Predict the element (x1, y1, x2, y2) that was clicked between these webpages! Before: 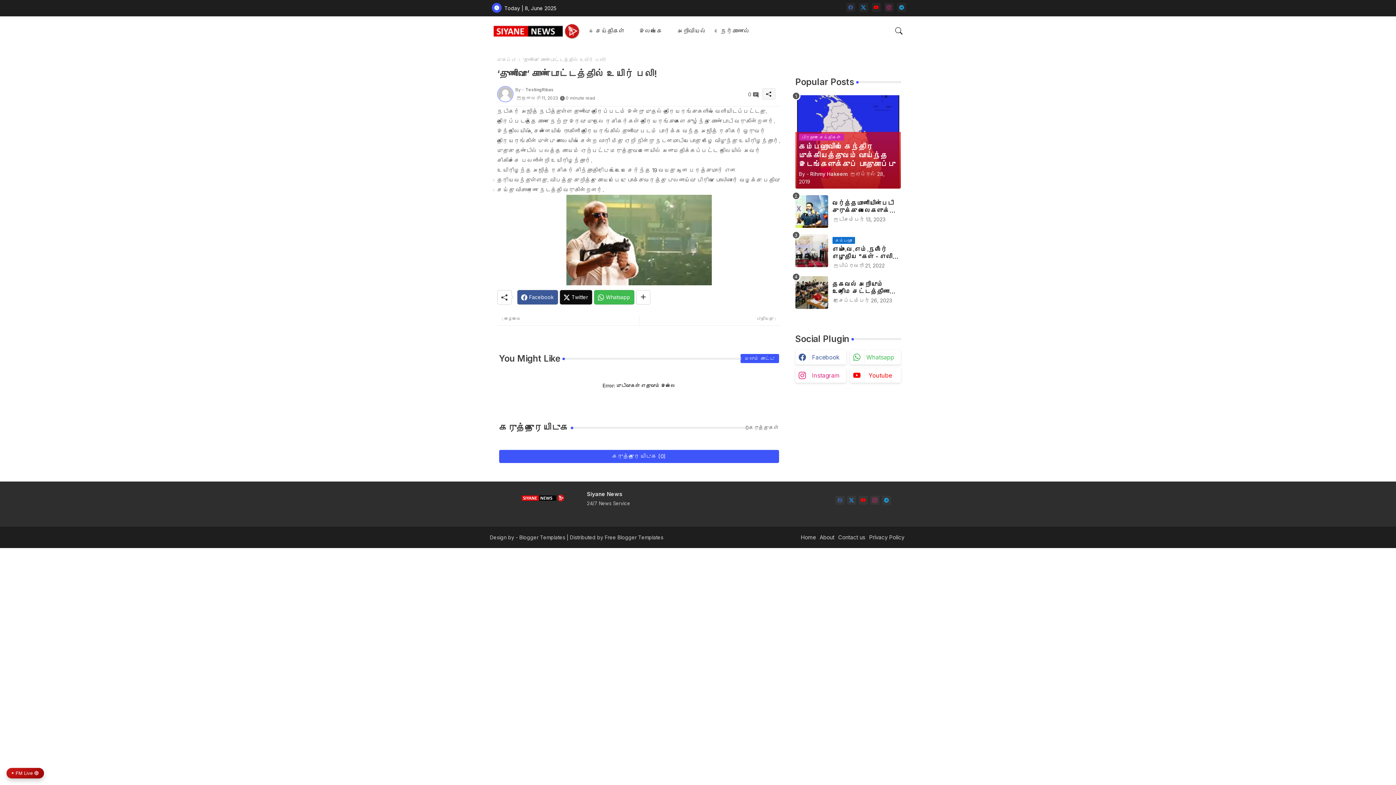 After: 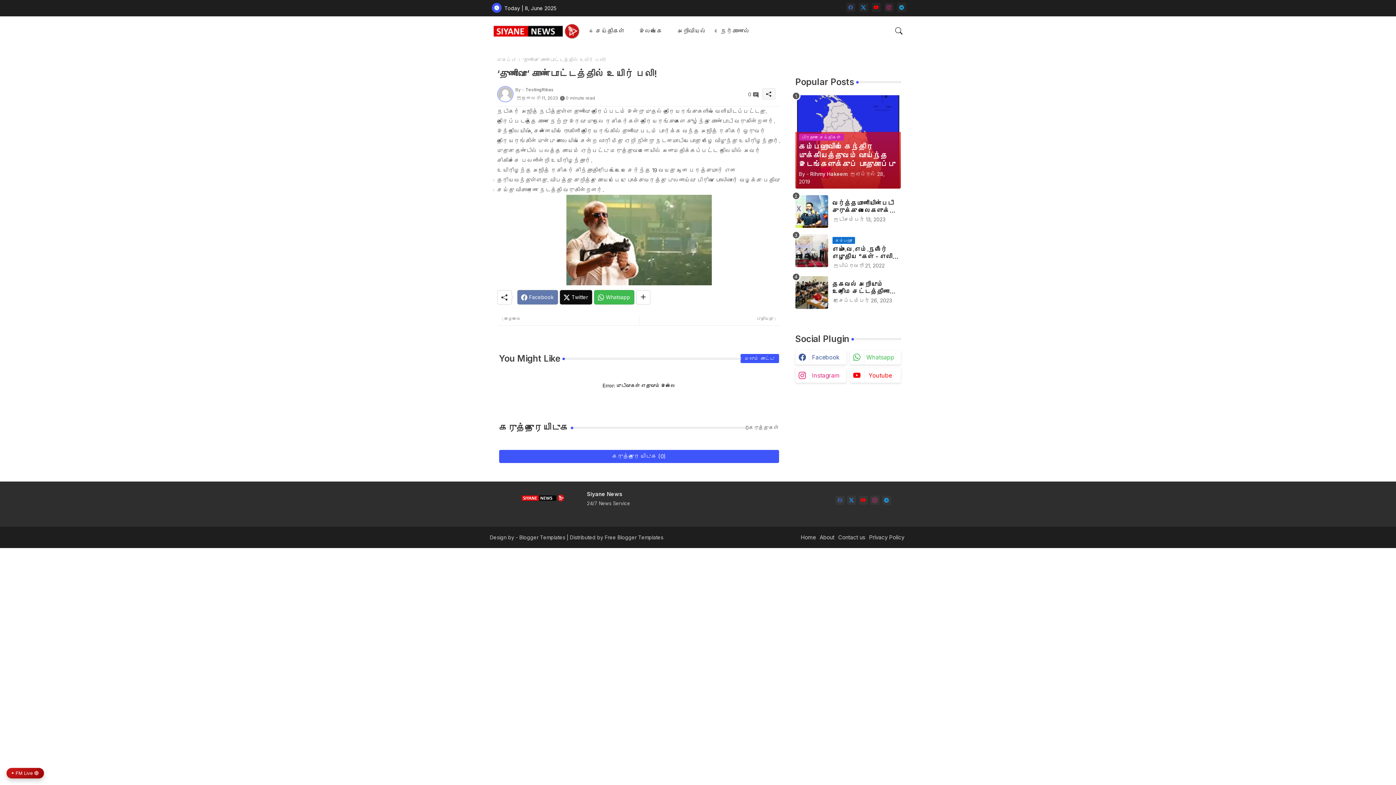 Action: label: Facebook bbox: (517, 290, 558, 304)